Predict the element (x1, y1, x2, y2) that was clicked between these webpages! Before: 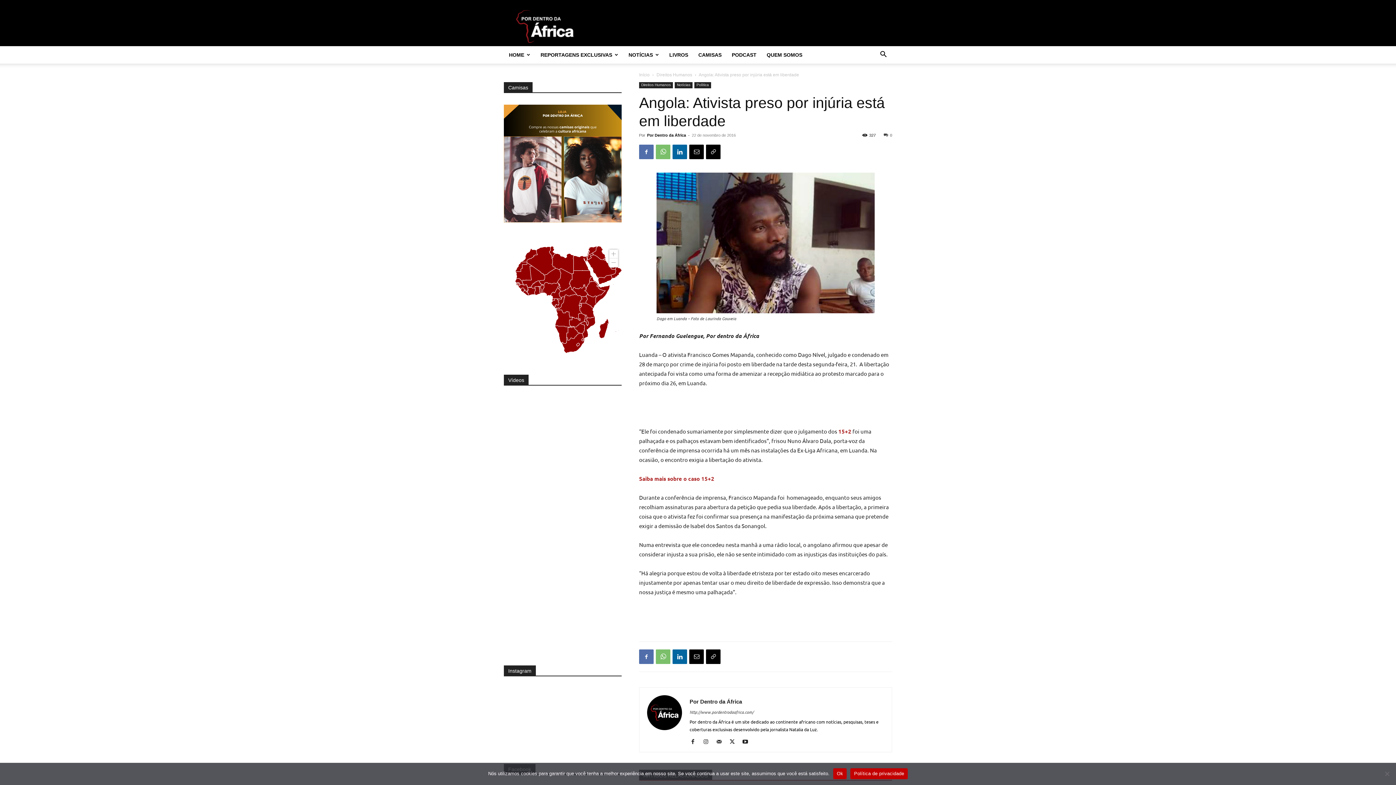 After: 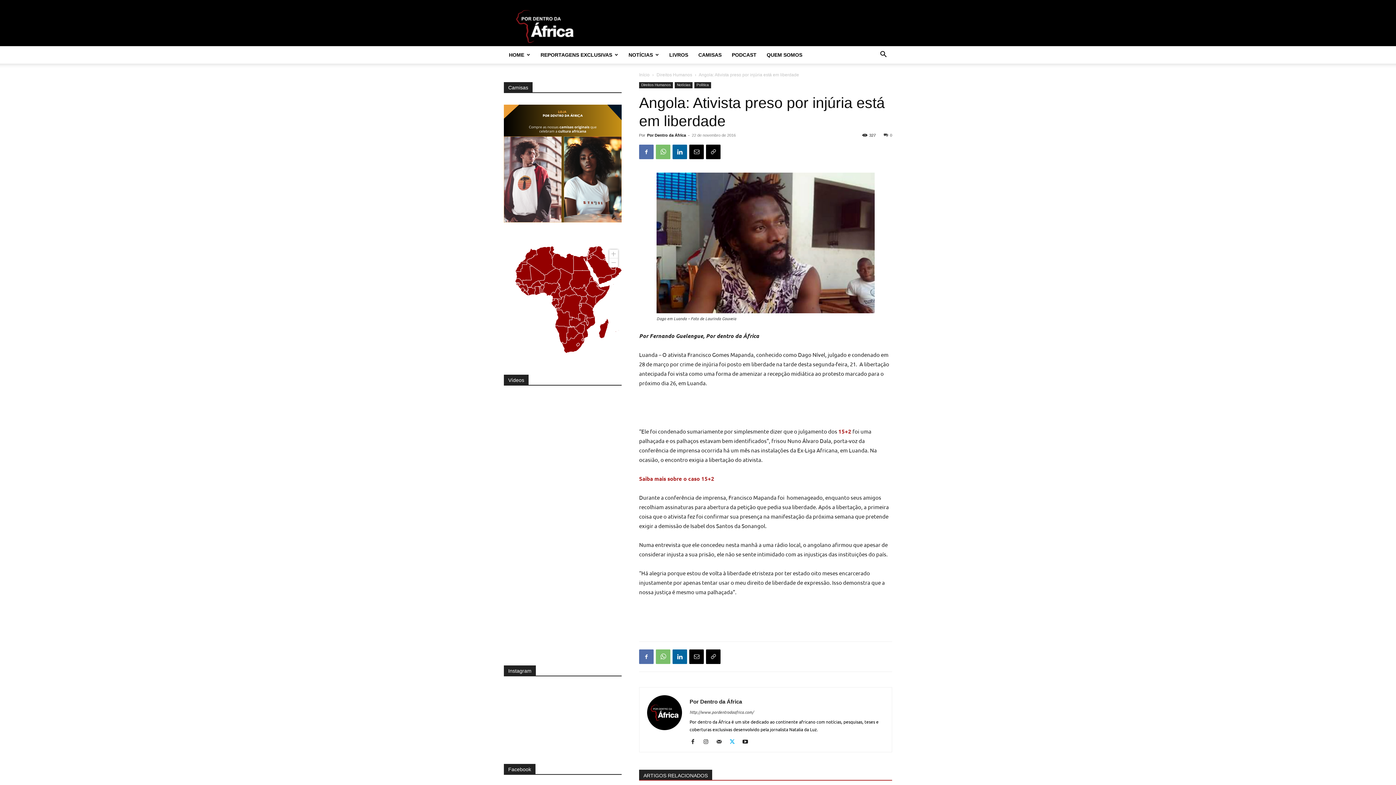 Action: bbox: (729, 737, 741, 746)